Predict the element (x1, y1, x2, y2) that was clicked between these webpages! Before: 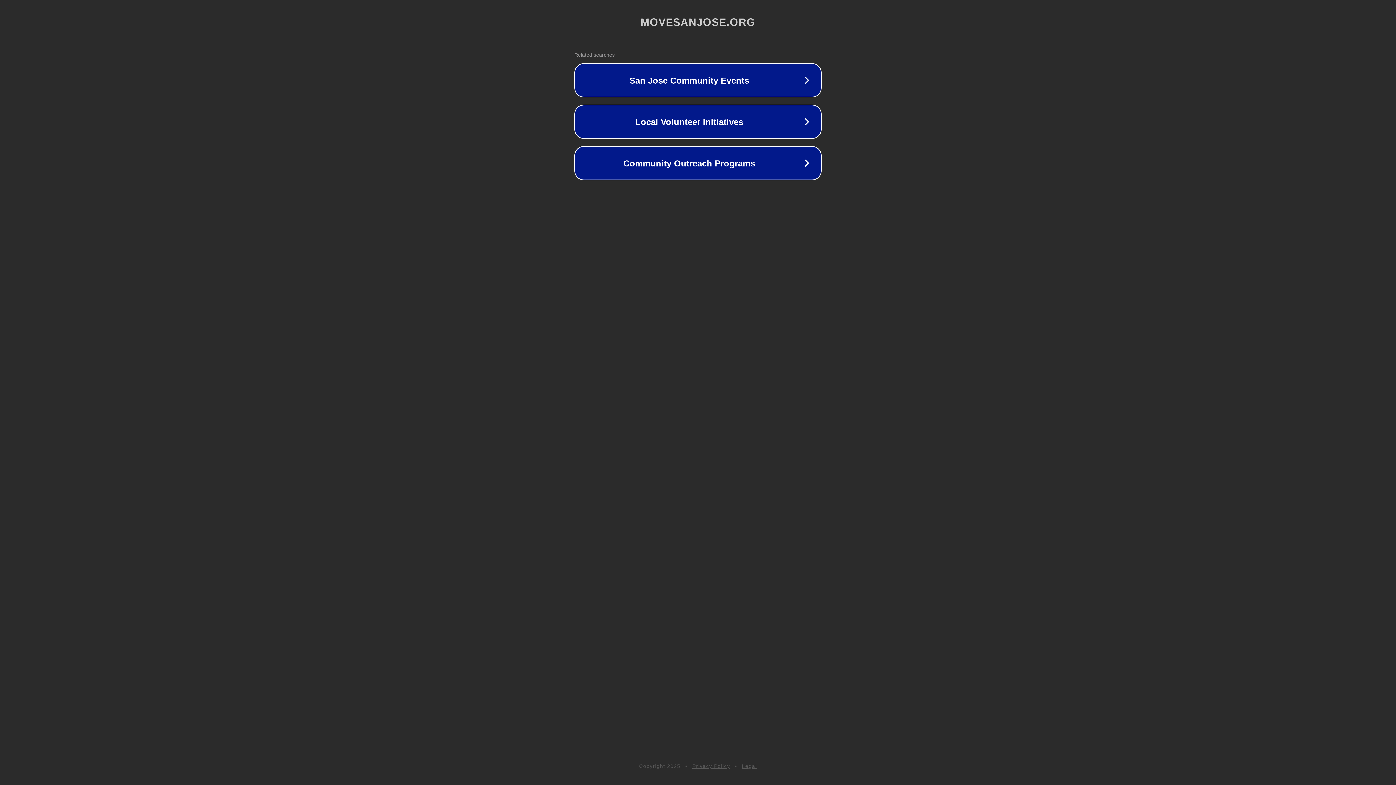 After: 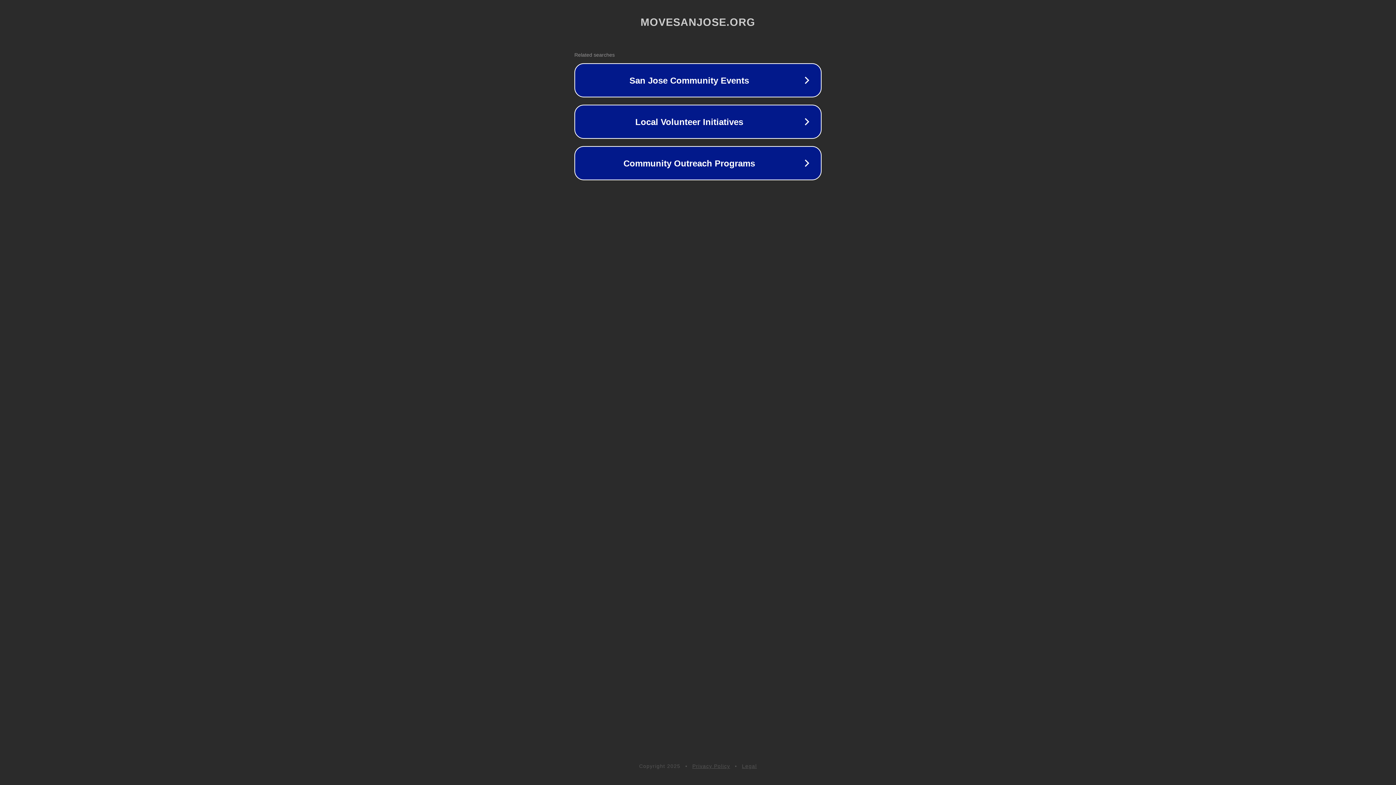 Action: label: Legal bbox: (742, 763, 757, 769)